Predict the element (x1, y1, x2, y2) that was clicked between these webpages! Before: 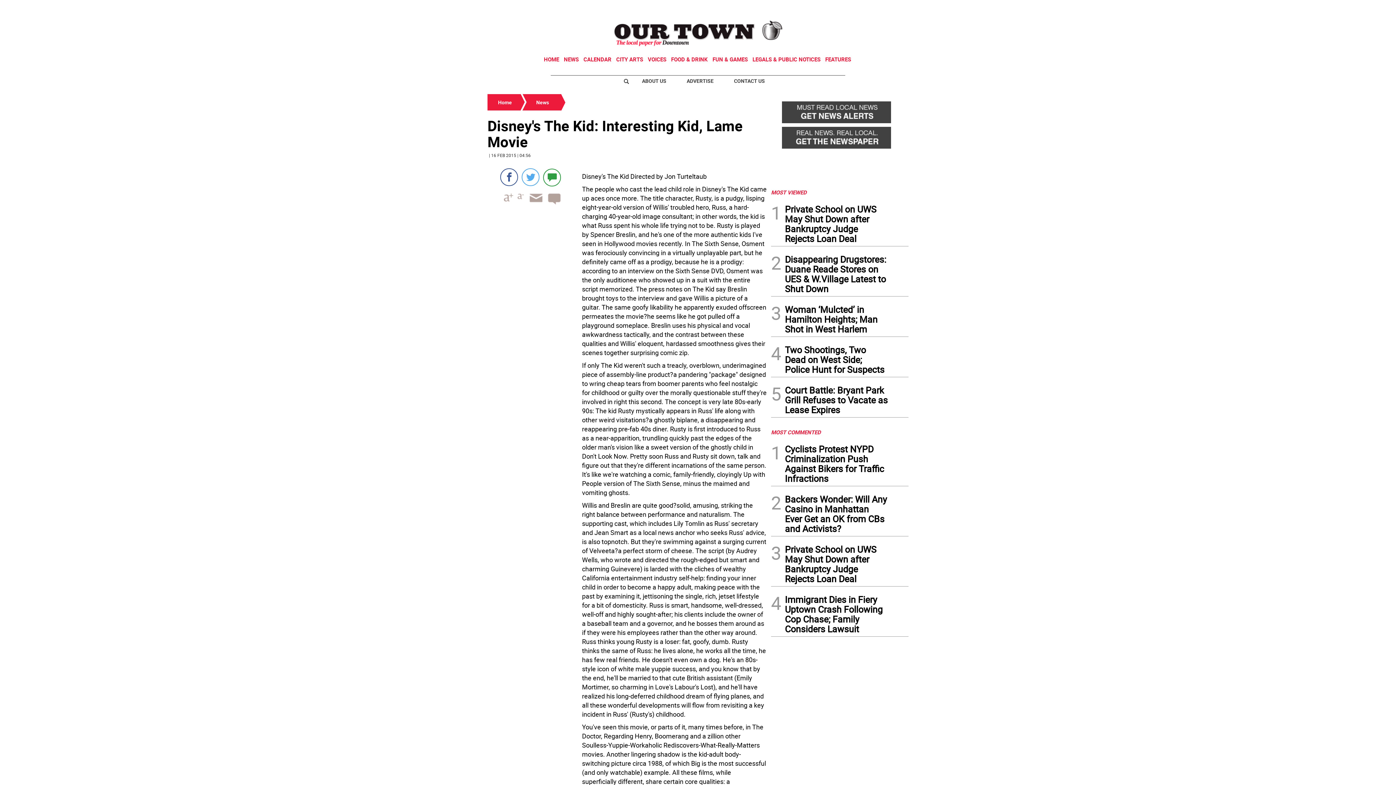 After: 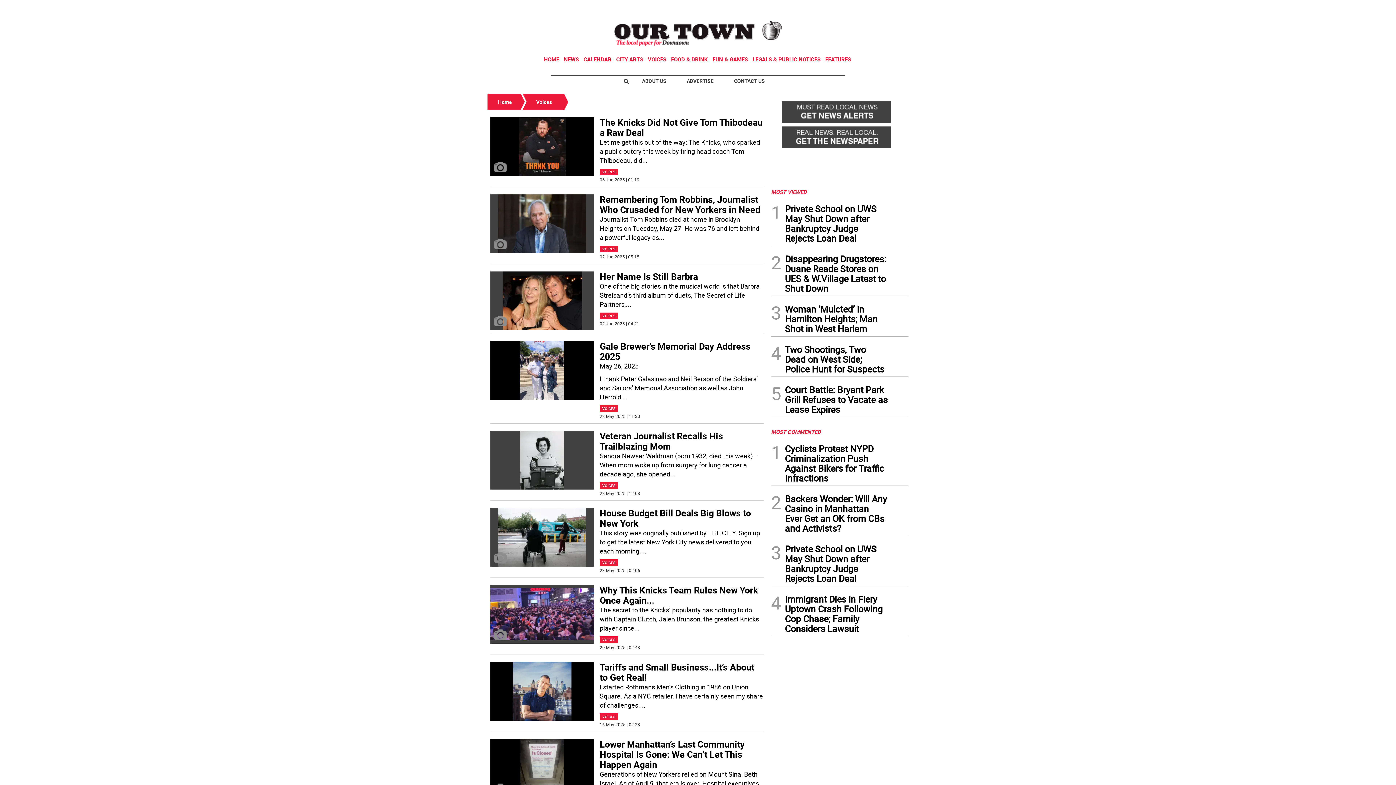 Action: label: VOICES bbox: (648, 55, 666, 62)